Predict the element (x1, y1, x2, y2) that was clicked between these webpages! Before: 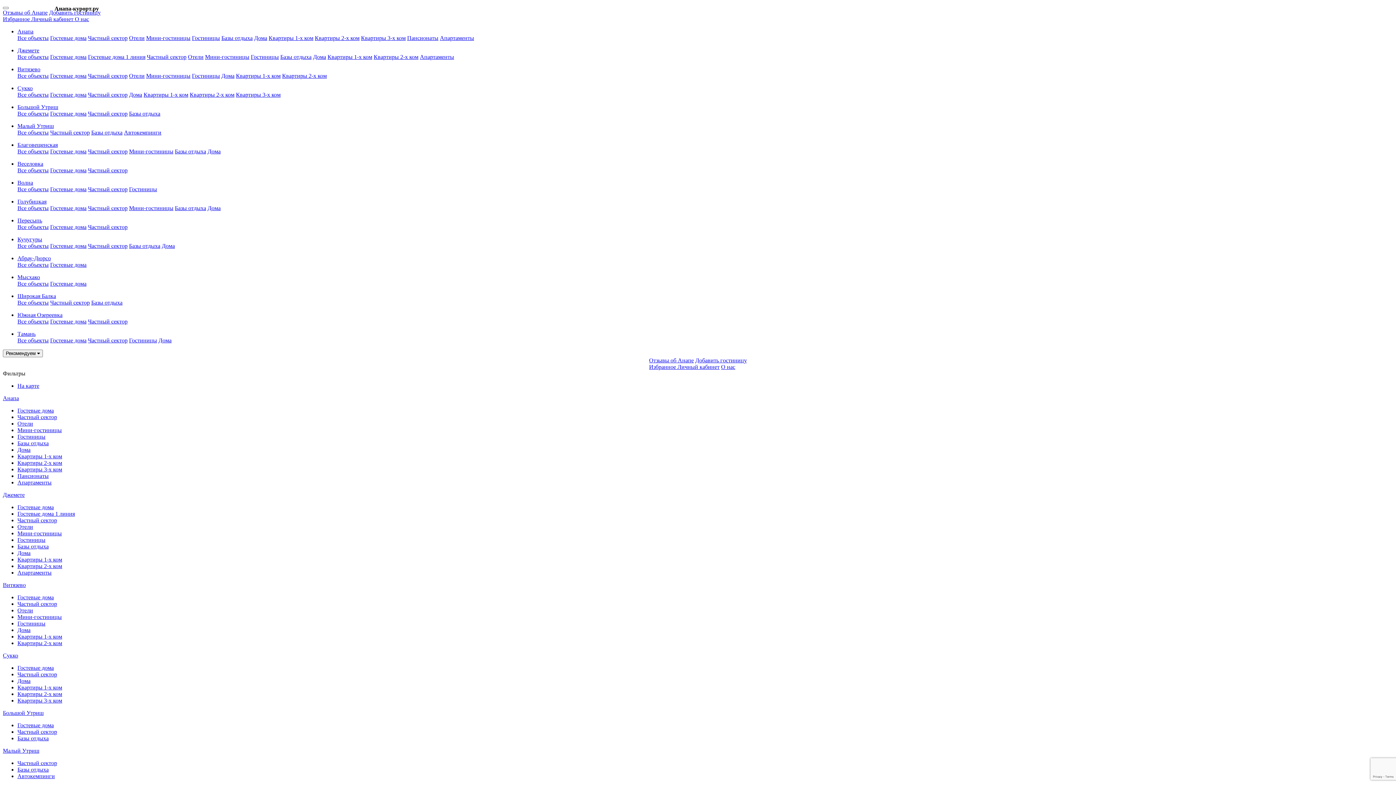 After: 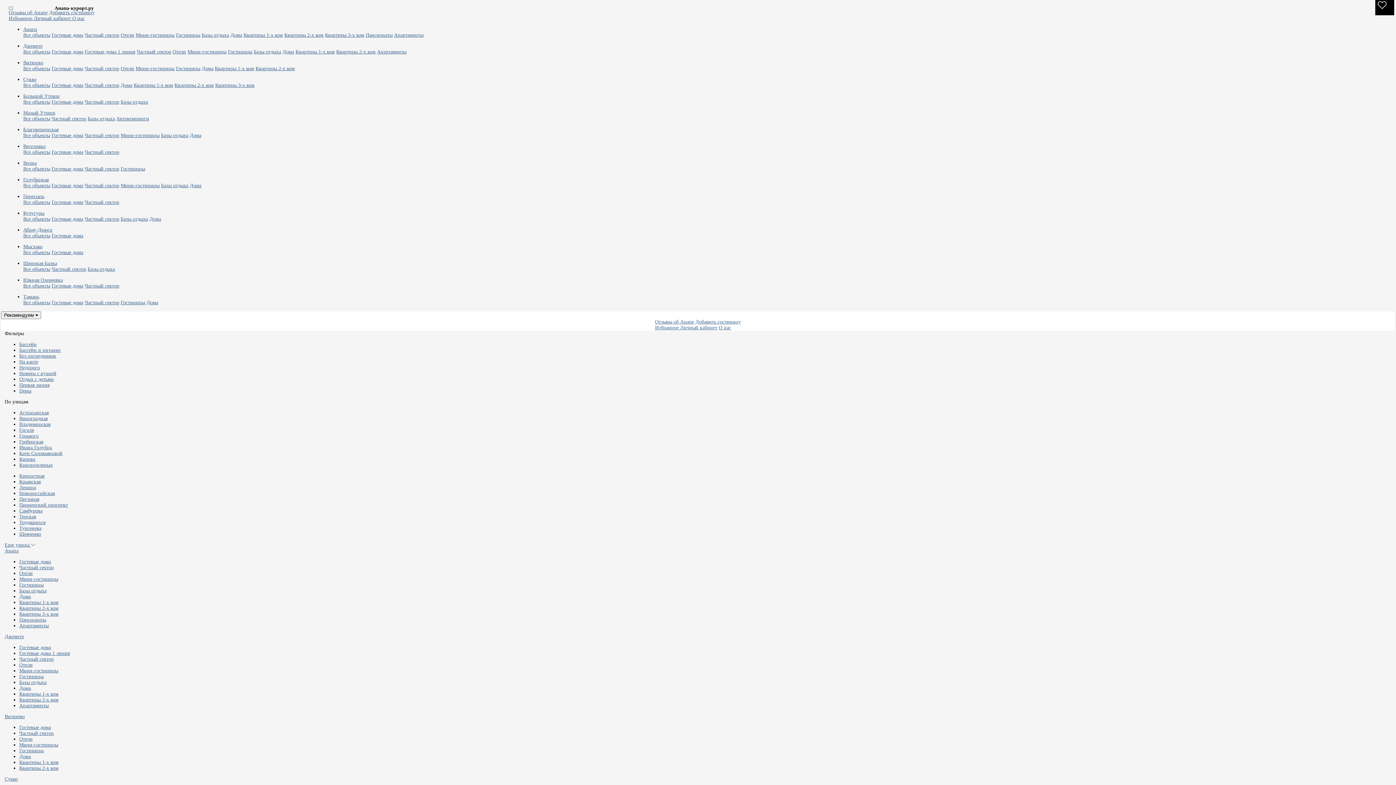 Action: bbox: (50, 34, 86, 41) label: Гостевые дома